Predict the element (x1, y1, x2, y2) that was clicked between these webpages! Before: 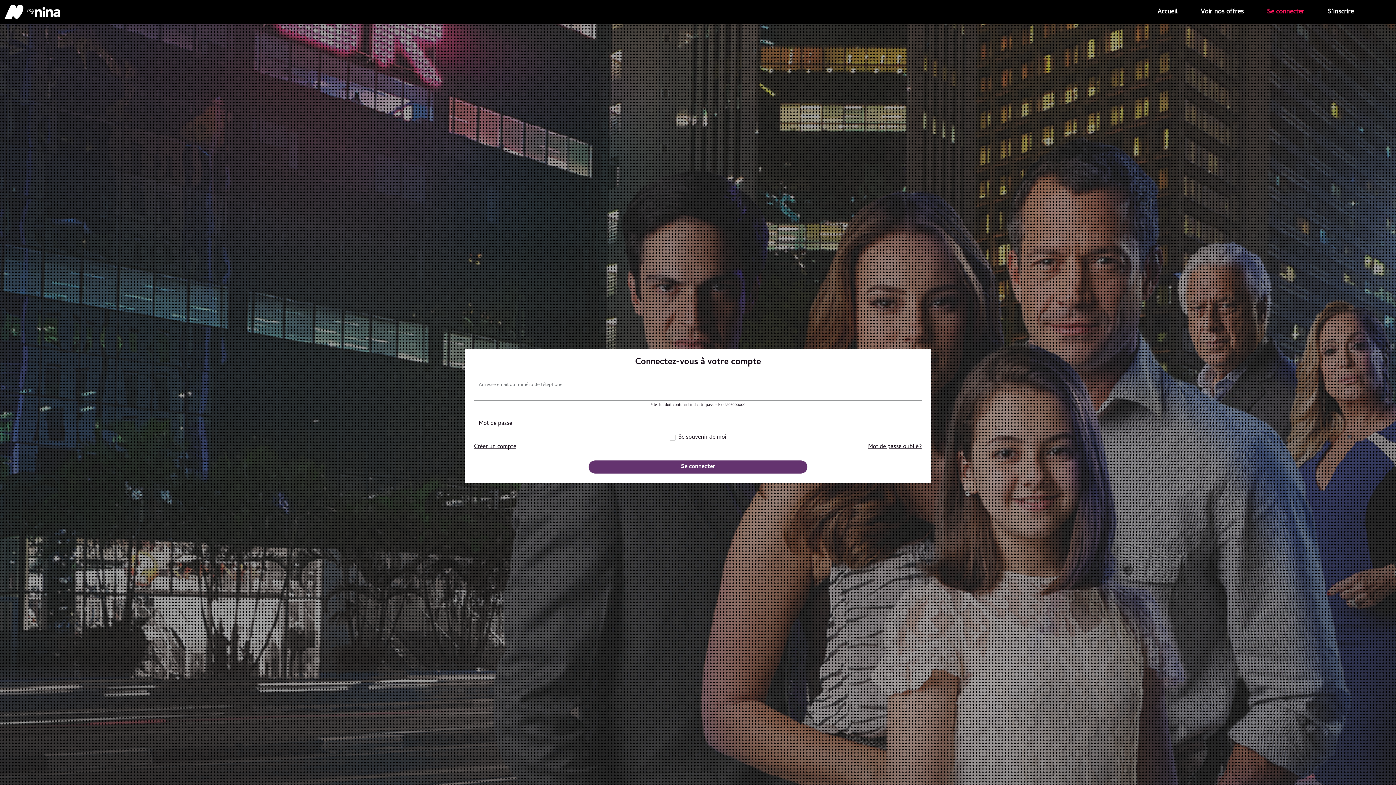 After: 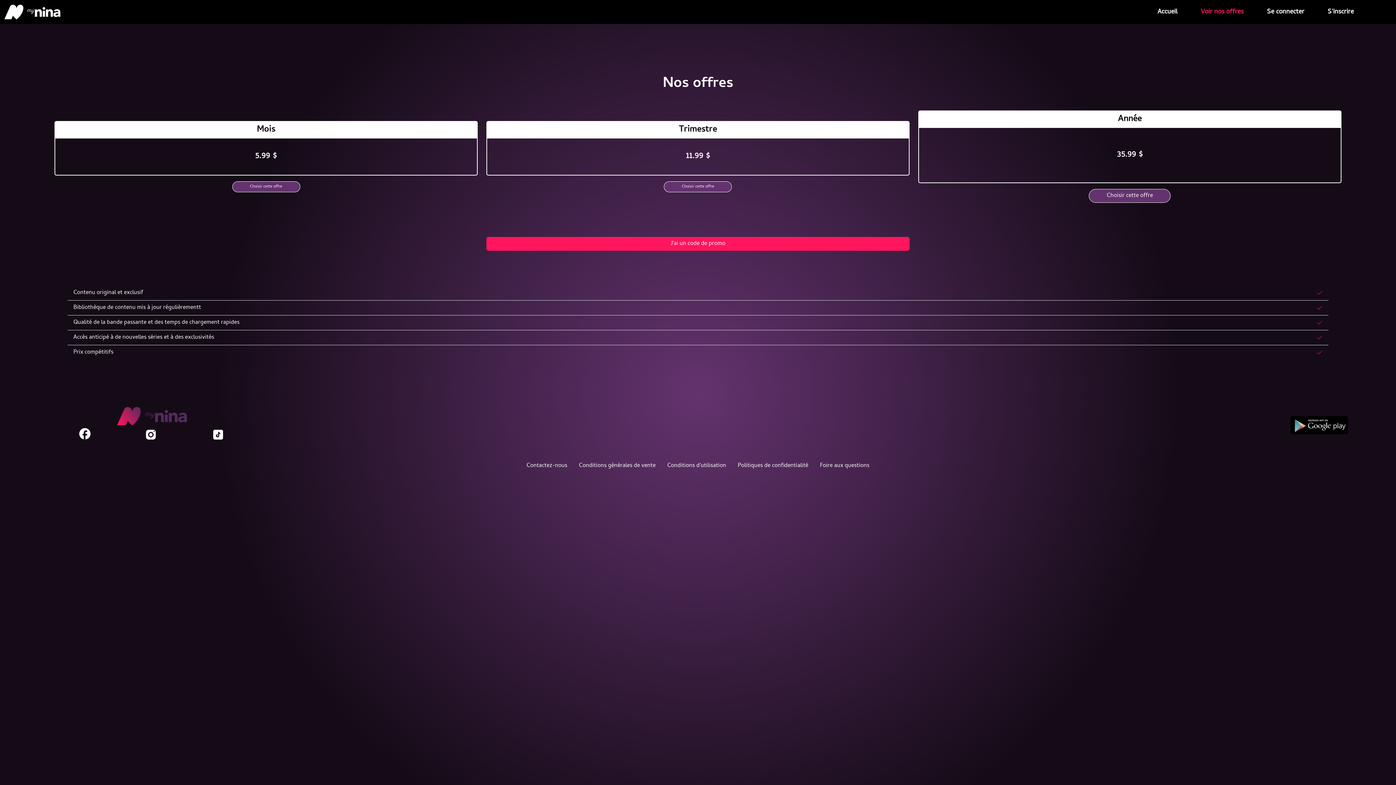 Action: label: Voir nos offres bbox: (1198, 4, 1246, 19)